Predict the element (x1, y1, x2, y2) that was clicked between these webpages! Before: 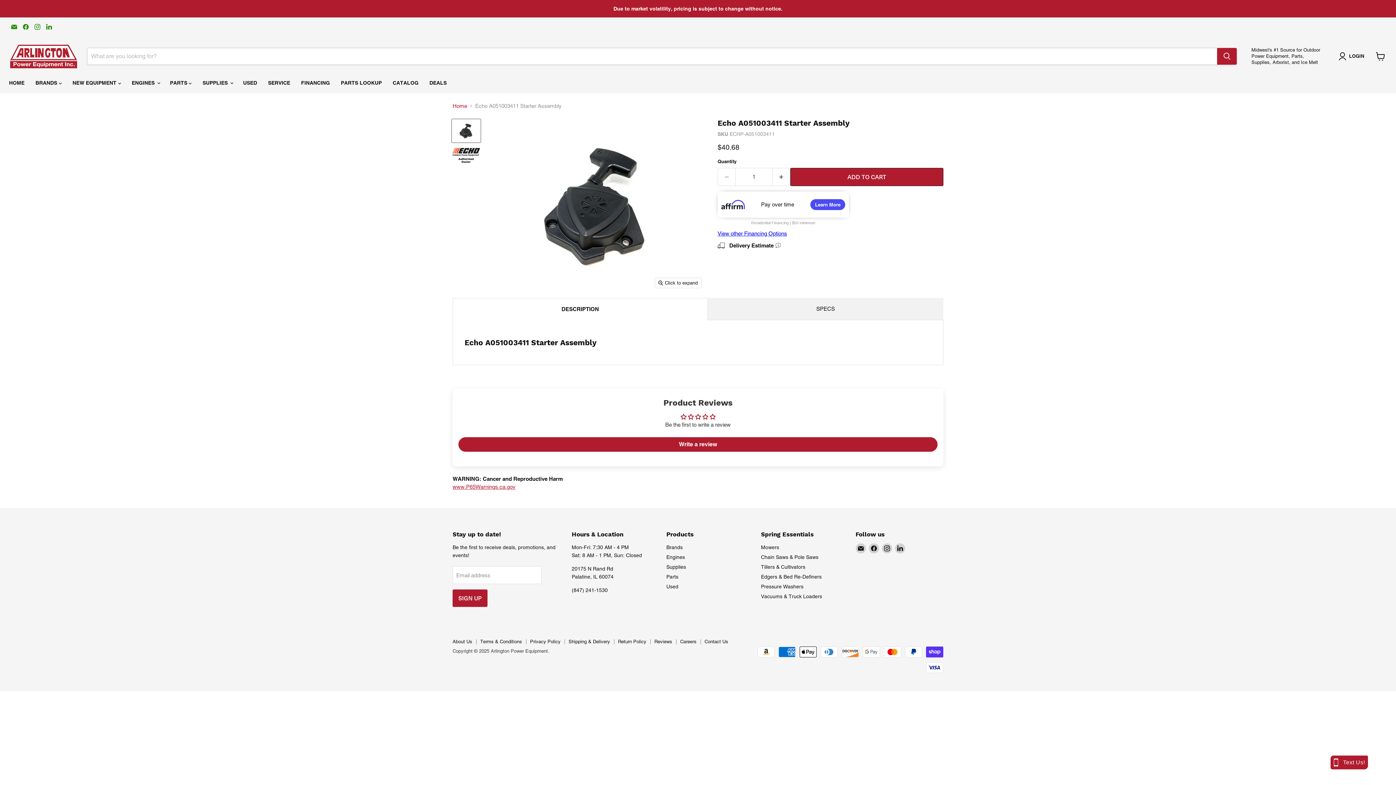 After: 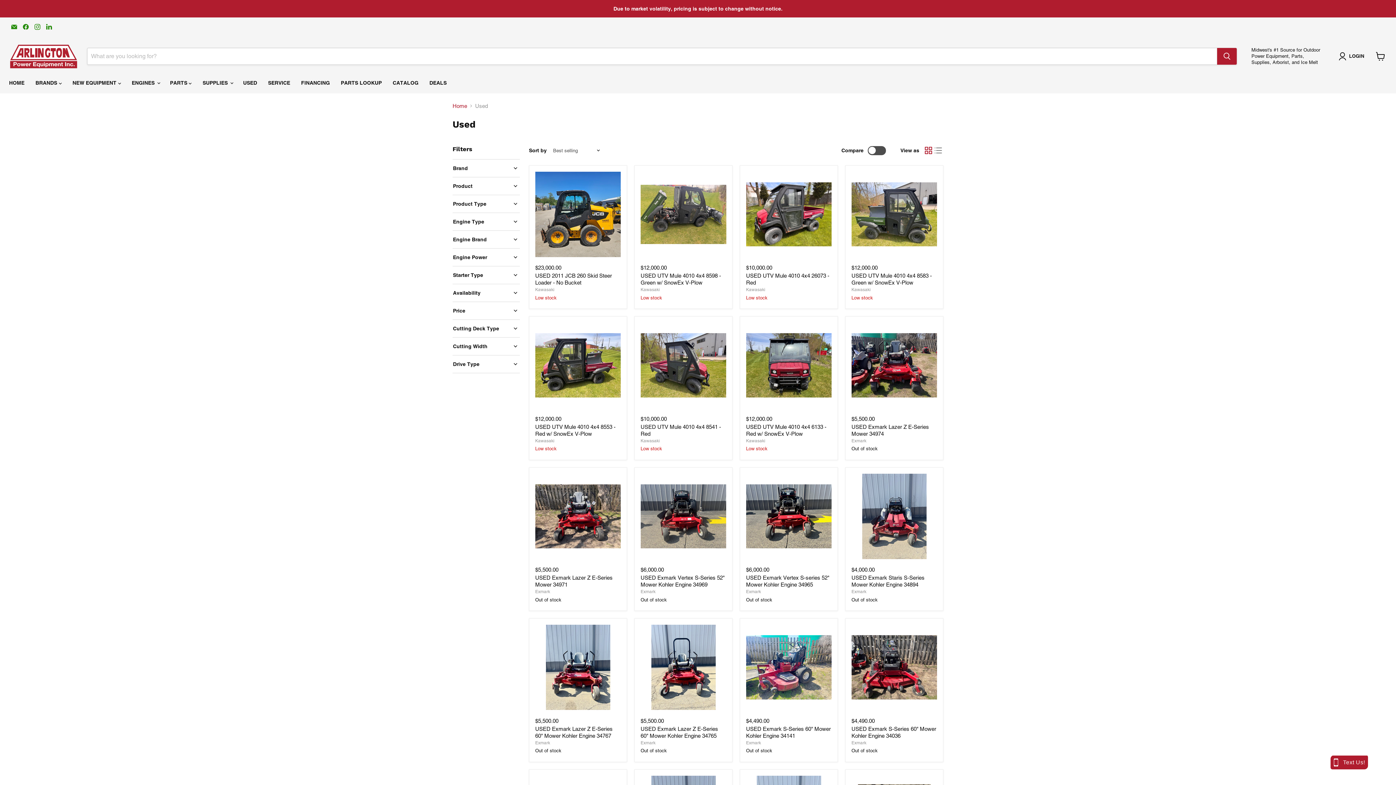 Action: label: USED bbox: (237, 75, 262, 90)